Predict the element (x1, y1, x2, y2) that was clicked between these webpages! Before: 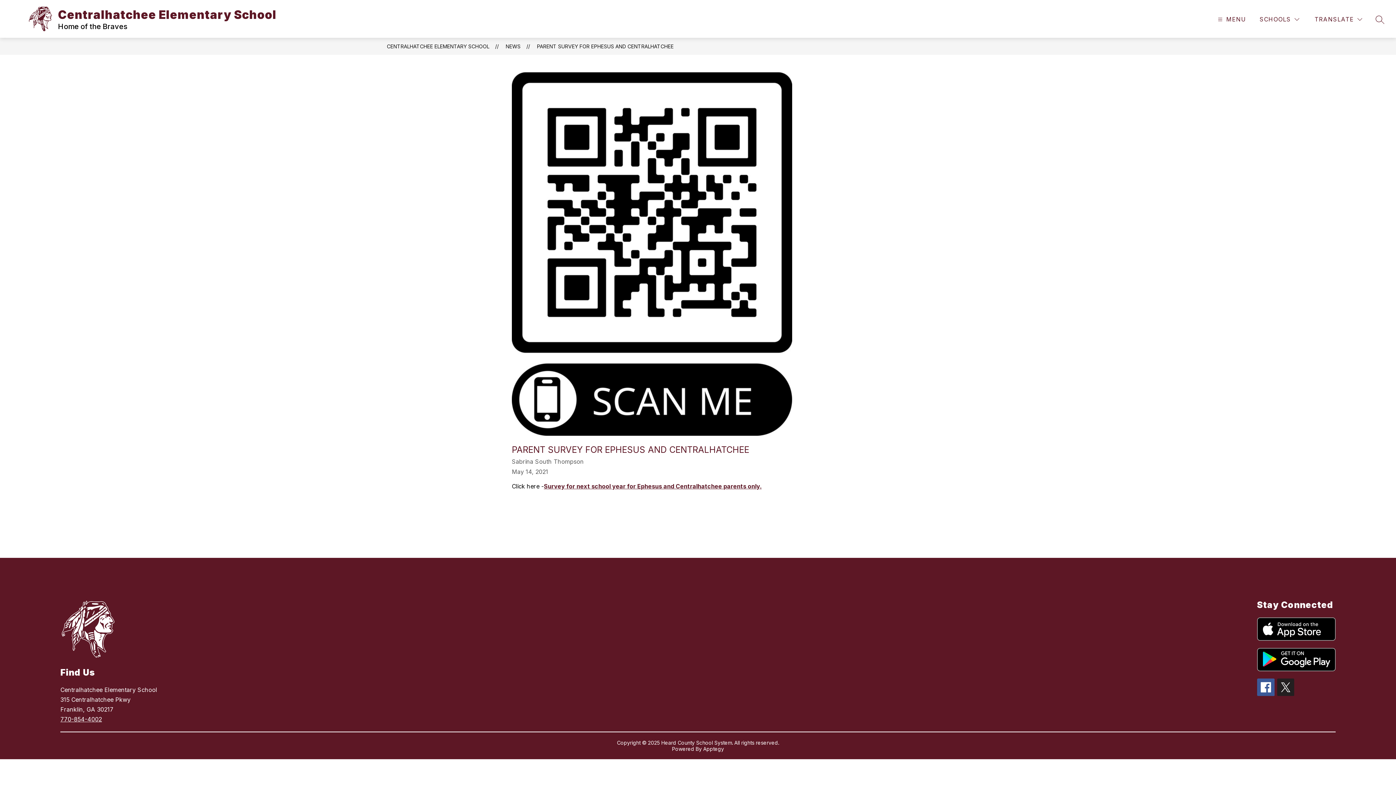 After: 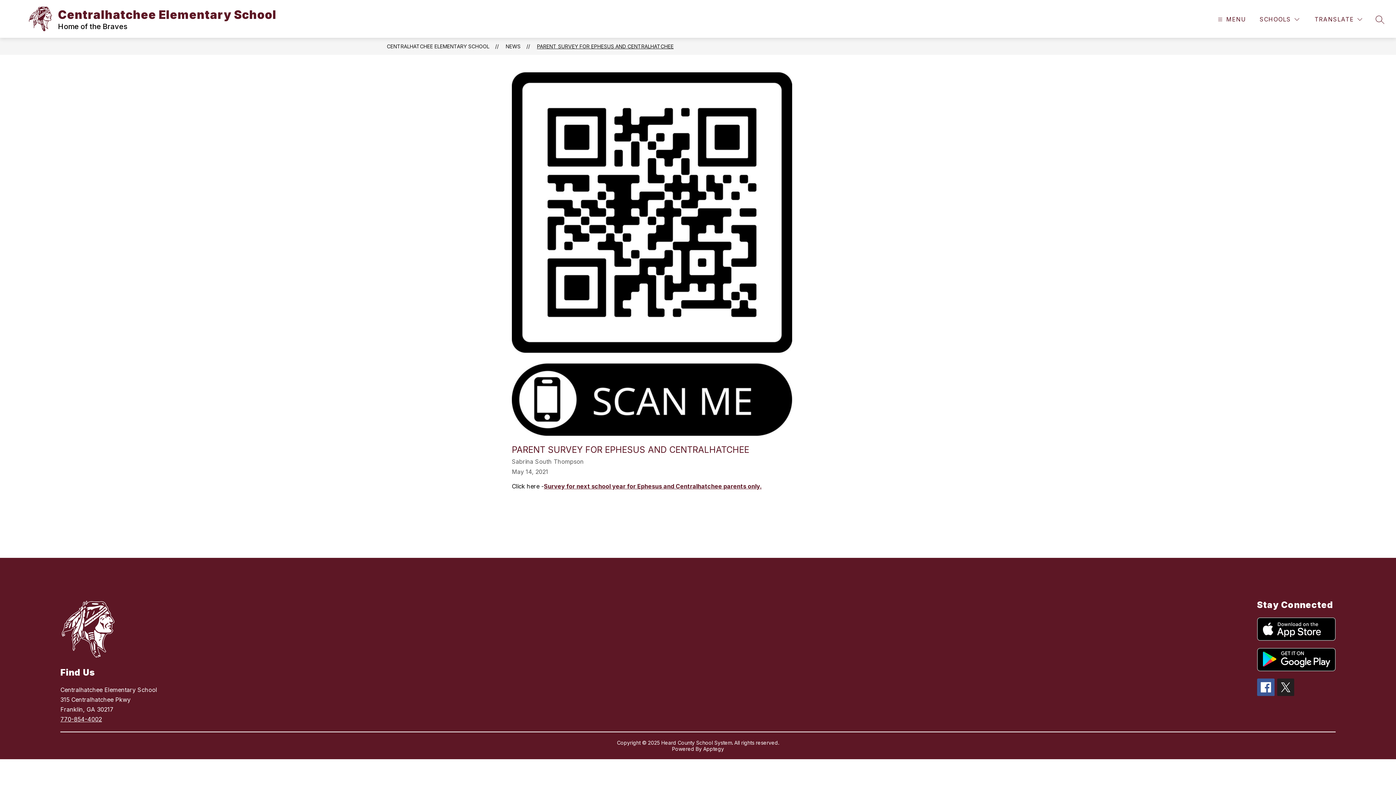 Action: label: PARENT SURVEY FOR EPHESUS AND CENTRALHATCHEE bbox: (537, 43, 673, 49)